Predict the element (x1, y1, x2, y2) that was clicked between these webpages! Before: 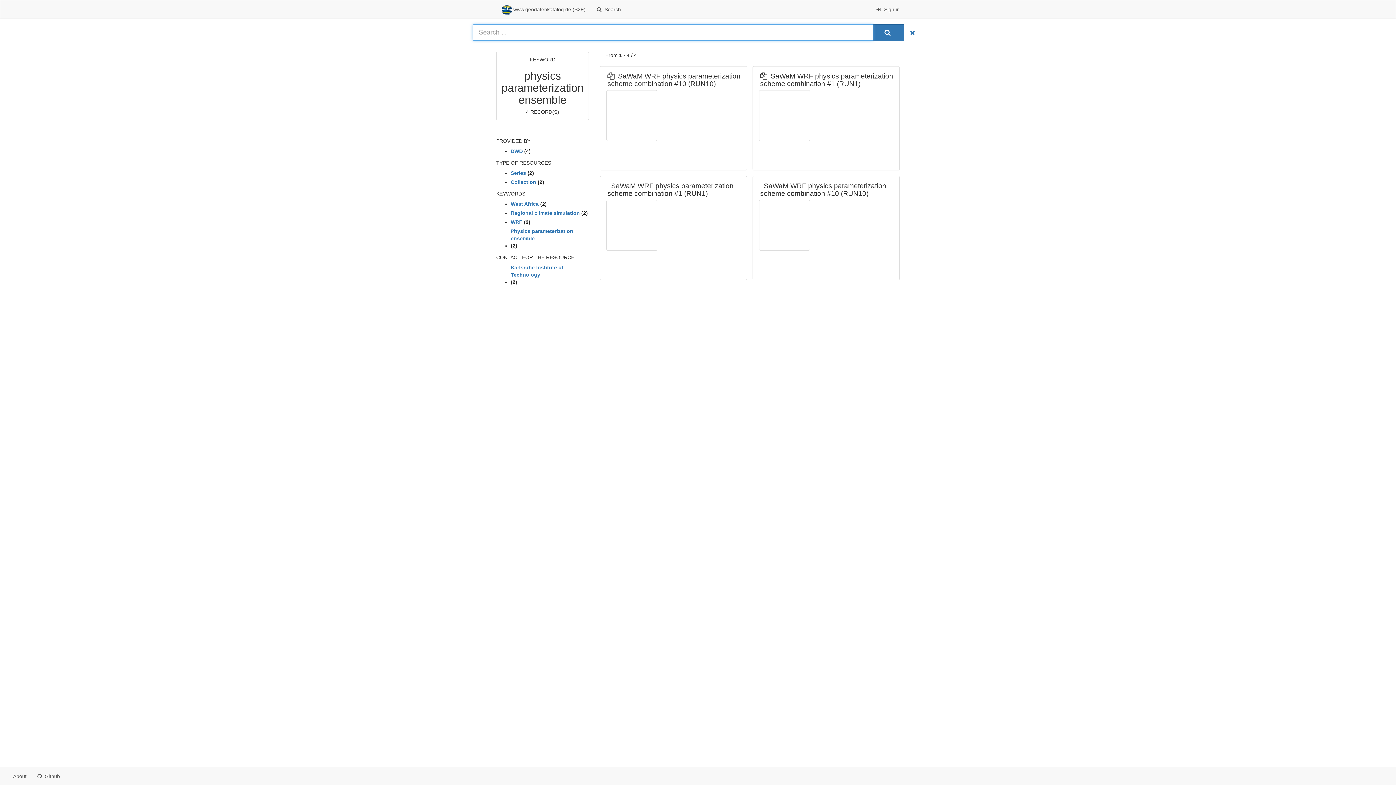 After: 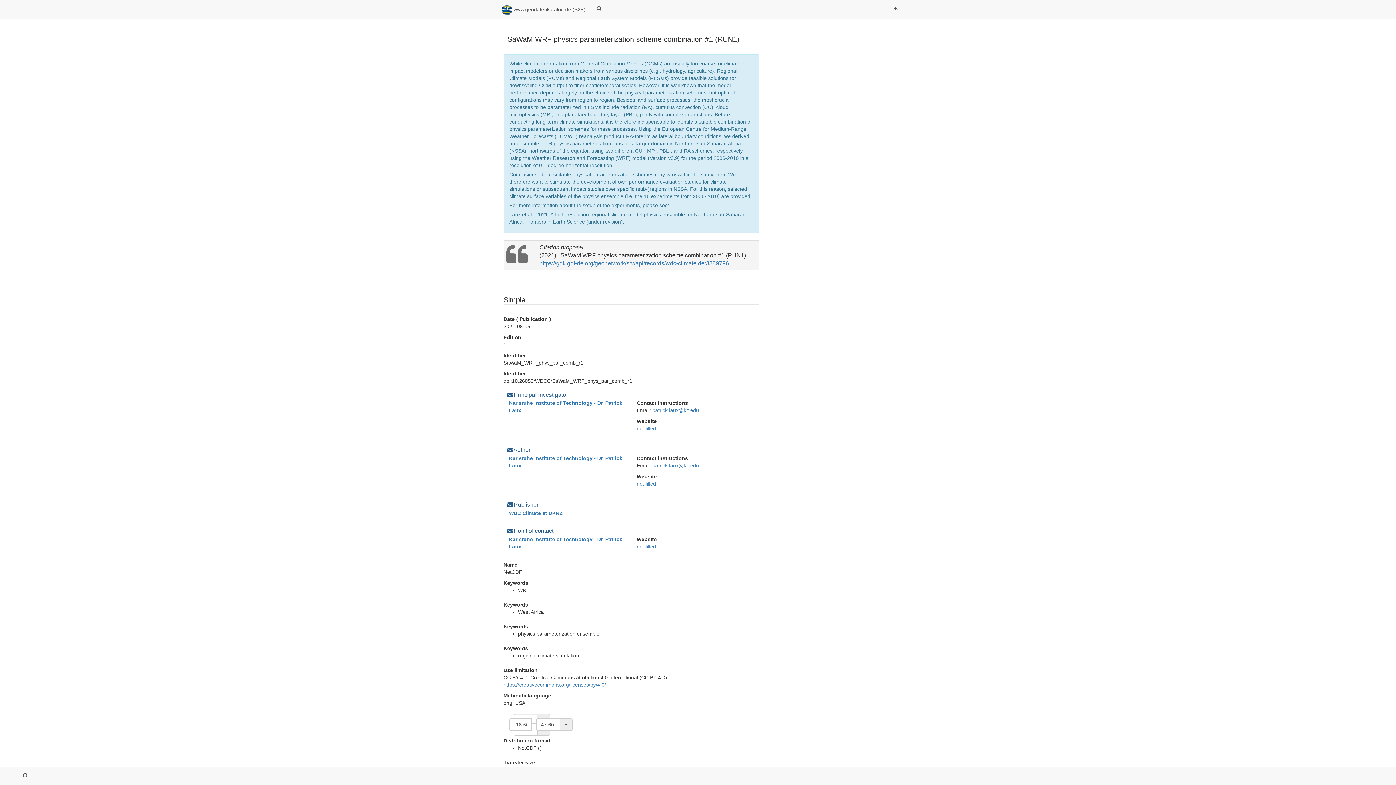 Action: bbox: (607, 182, 741, 197) label:   SaWaM WRF physics parameterization scheme combination #1 (RUN1)